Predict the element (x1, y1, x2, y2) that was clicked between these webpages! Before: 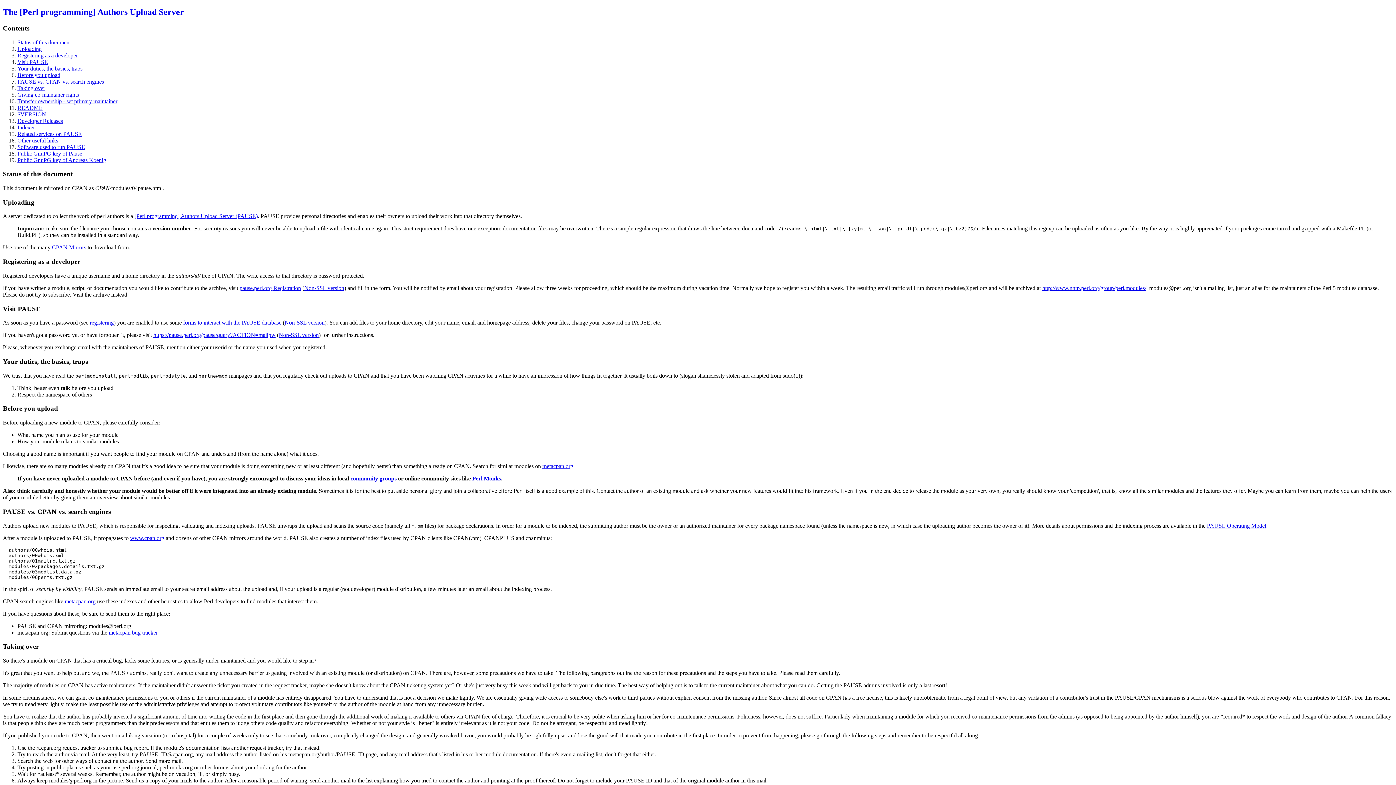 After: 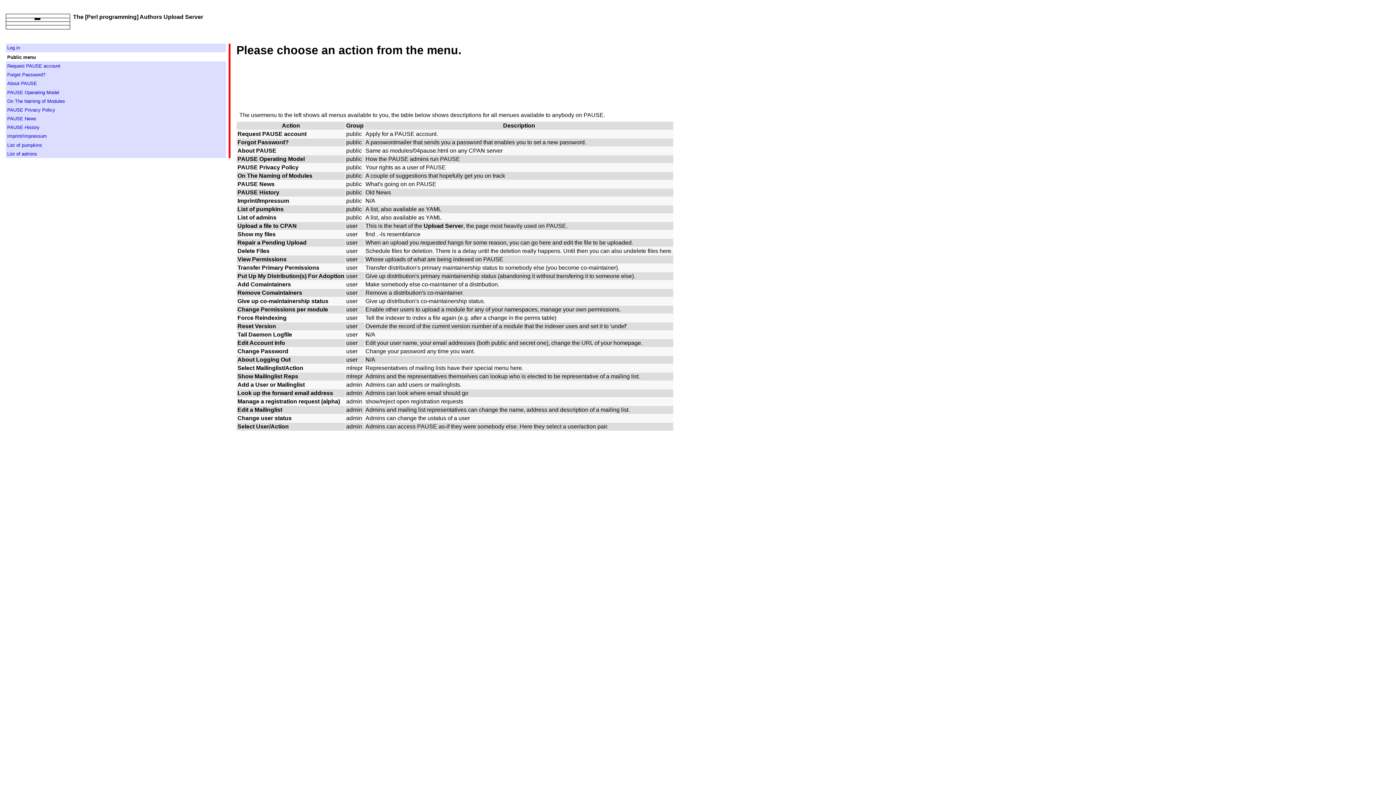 Action: label: [Perl programming] Authors Upload Server (PAUSE) bbox: (134, 213, 257, 219)